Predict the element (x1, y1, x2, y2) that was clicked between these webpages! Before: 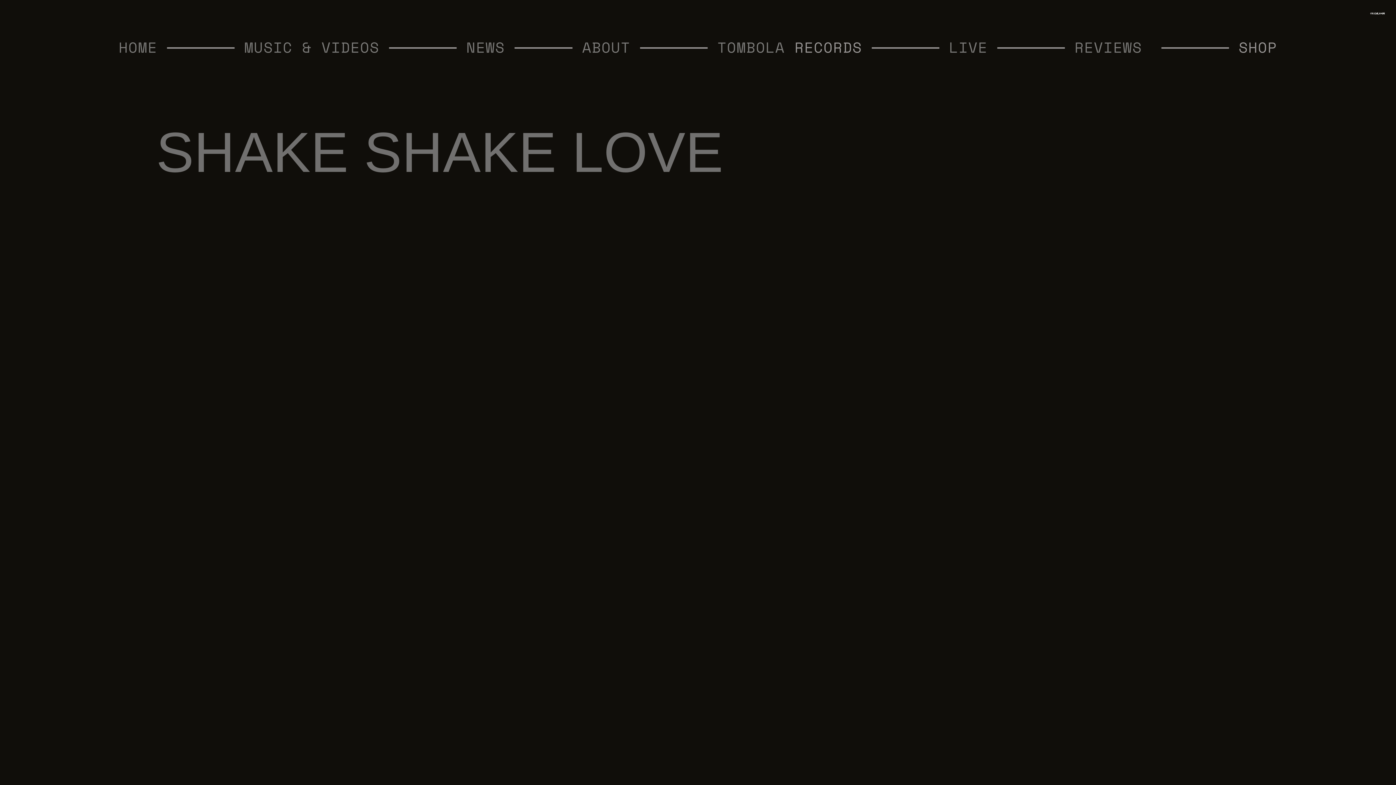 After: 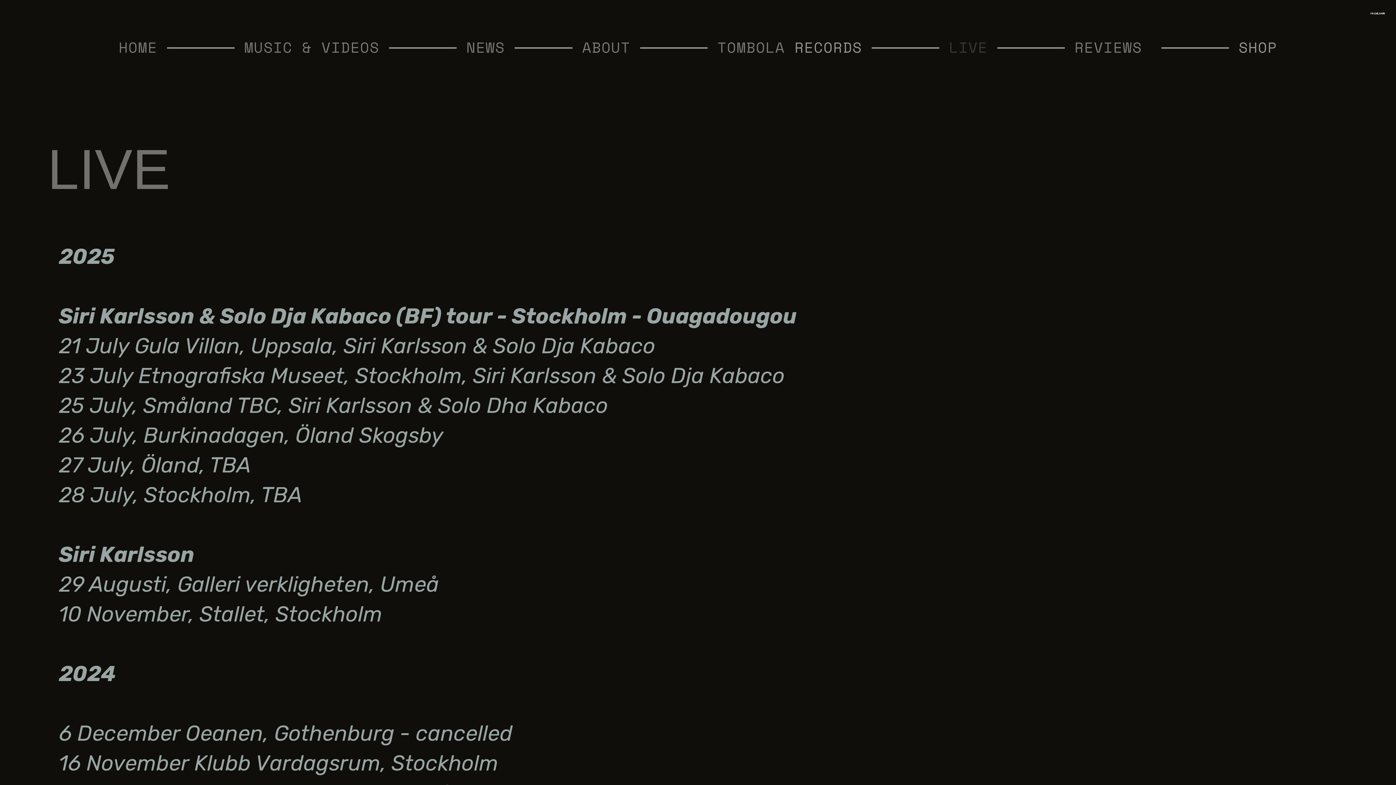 Action: bbox: (949, 36, 987, 58) label: LIVE